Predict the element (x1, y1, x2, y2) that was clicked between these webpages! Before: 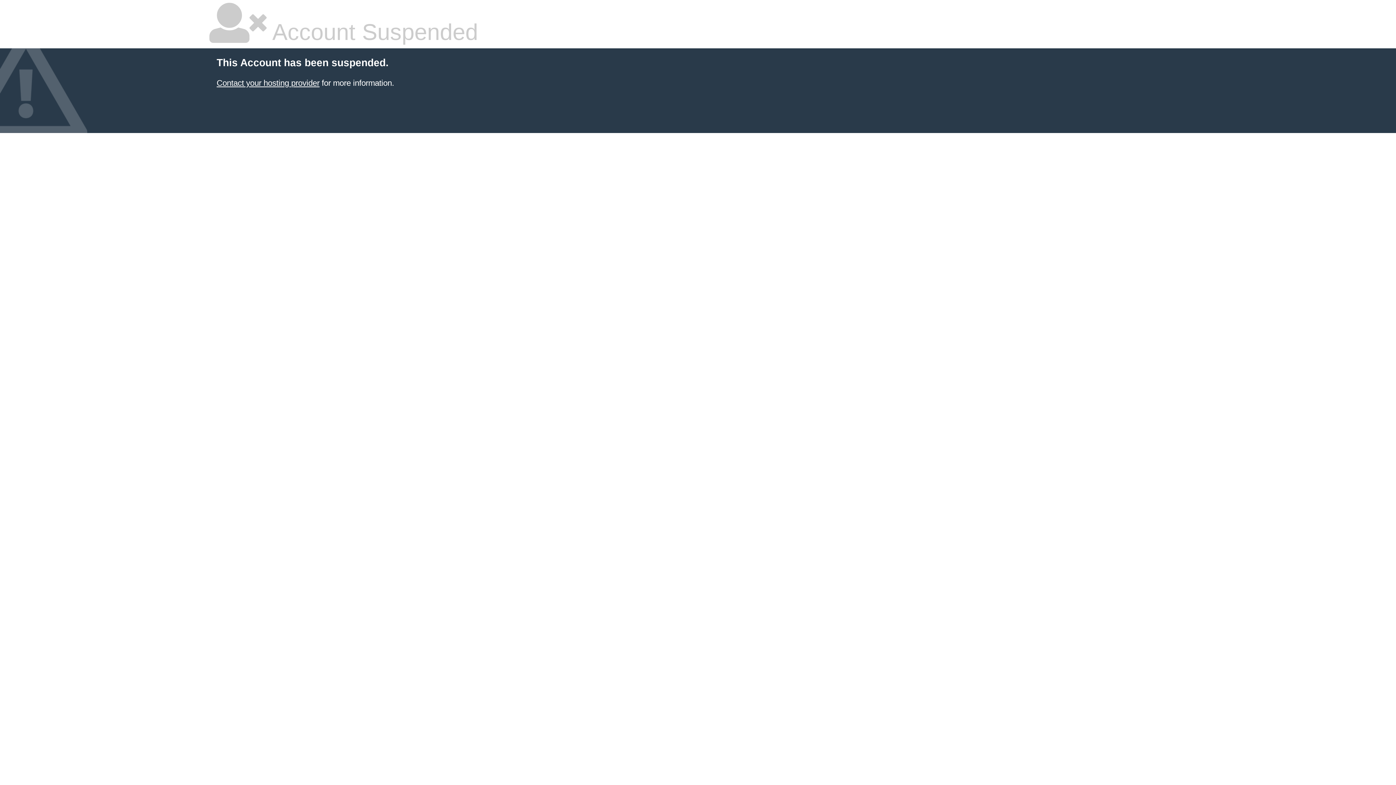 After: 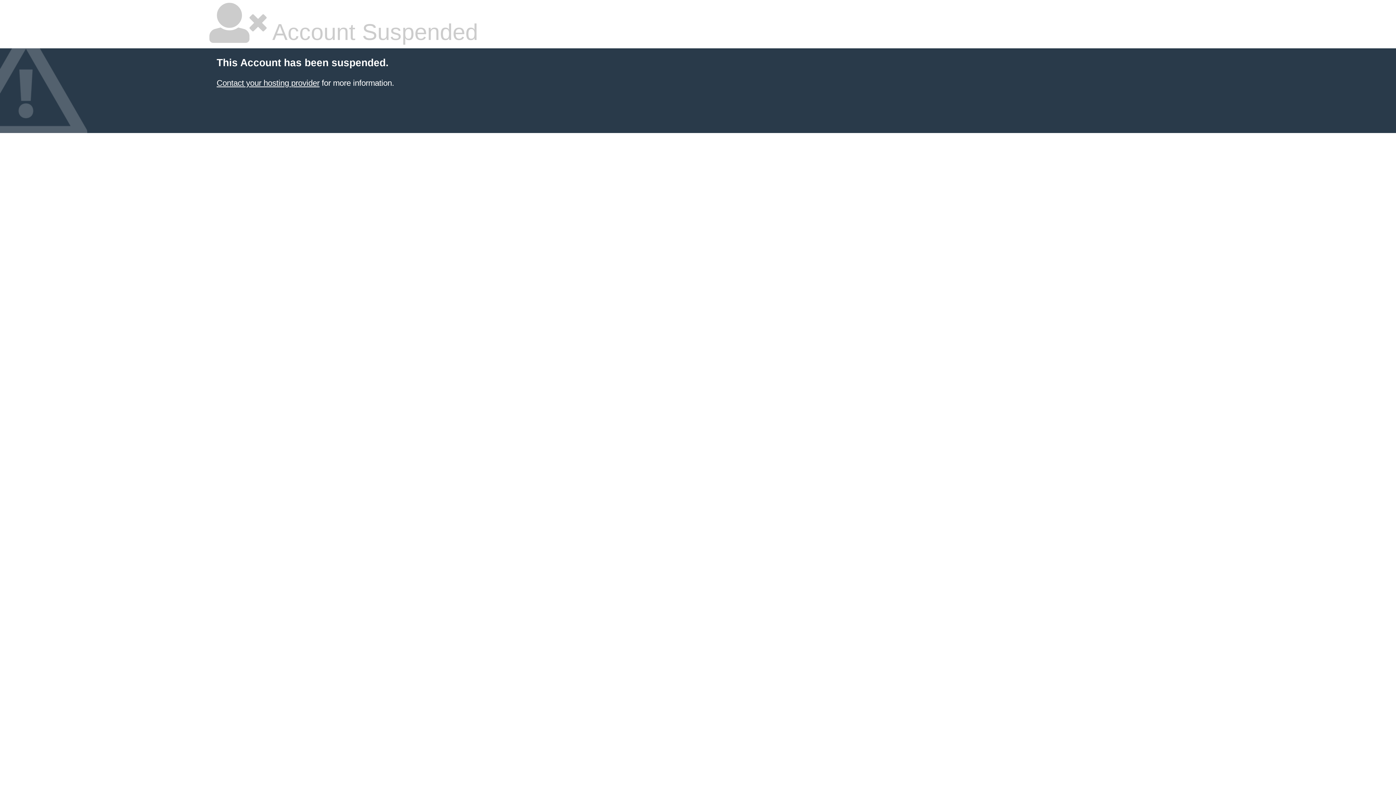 Action: bbox: (216, 78, 319, 87) label: Contact your hosting provider